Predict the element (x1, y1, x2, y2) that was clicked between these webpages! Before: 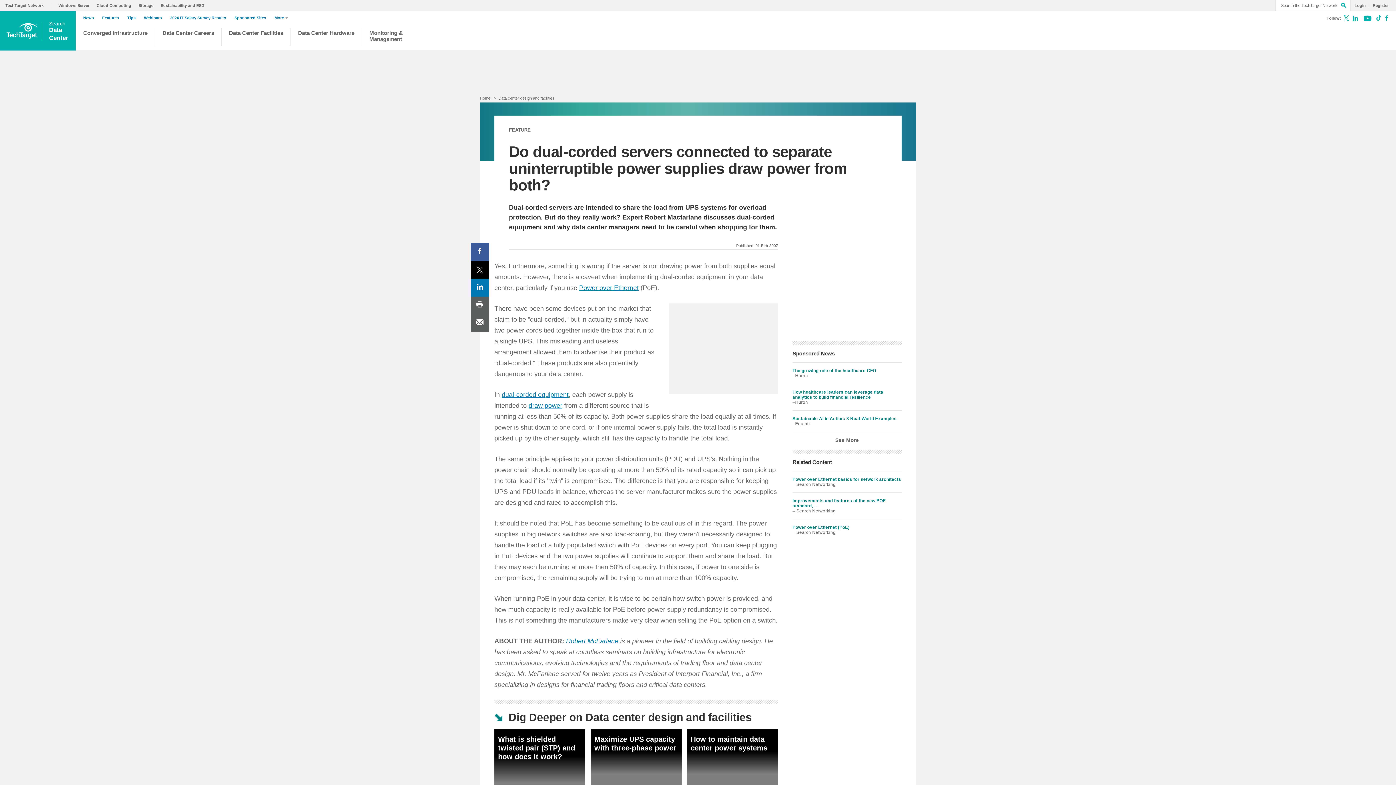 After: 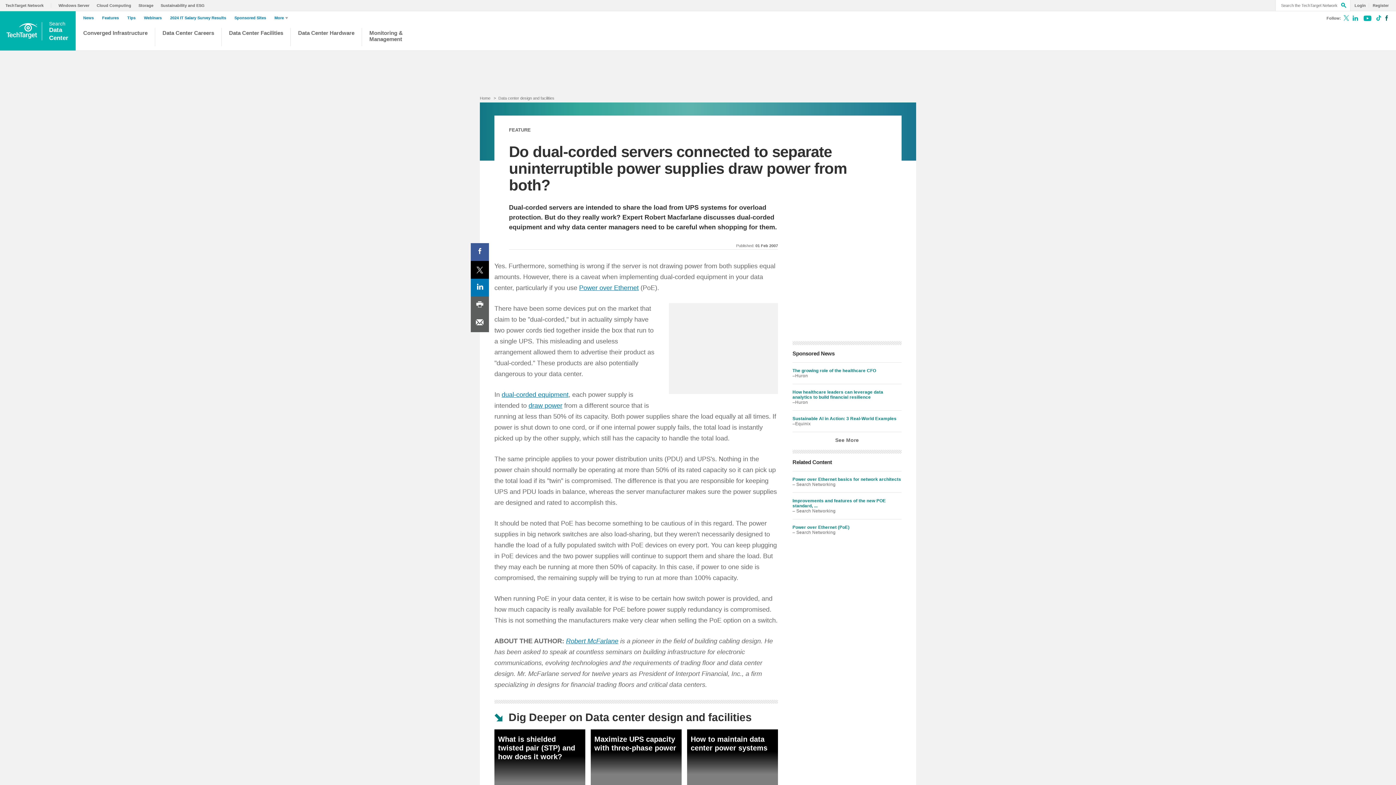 Action: label: Follow on Facebook bbox: (1380, 16, 1390, 22)